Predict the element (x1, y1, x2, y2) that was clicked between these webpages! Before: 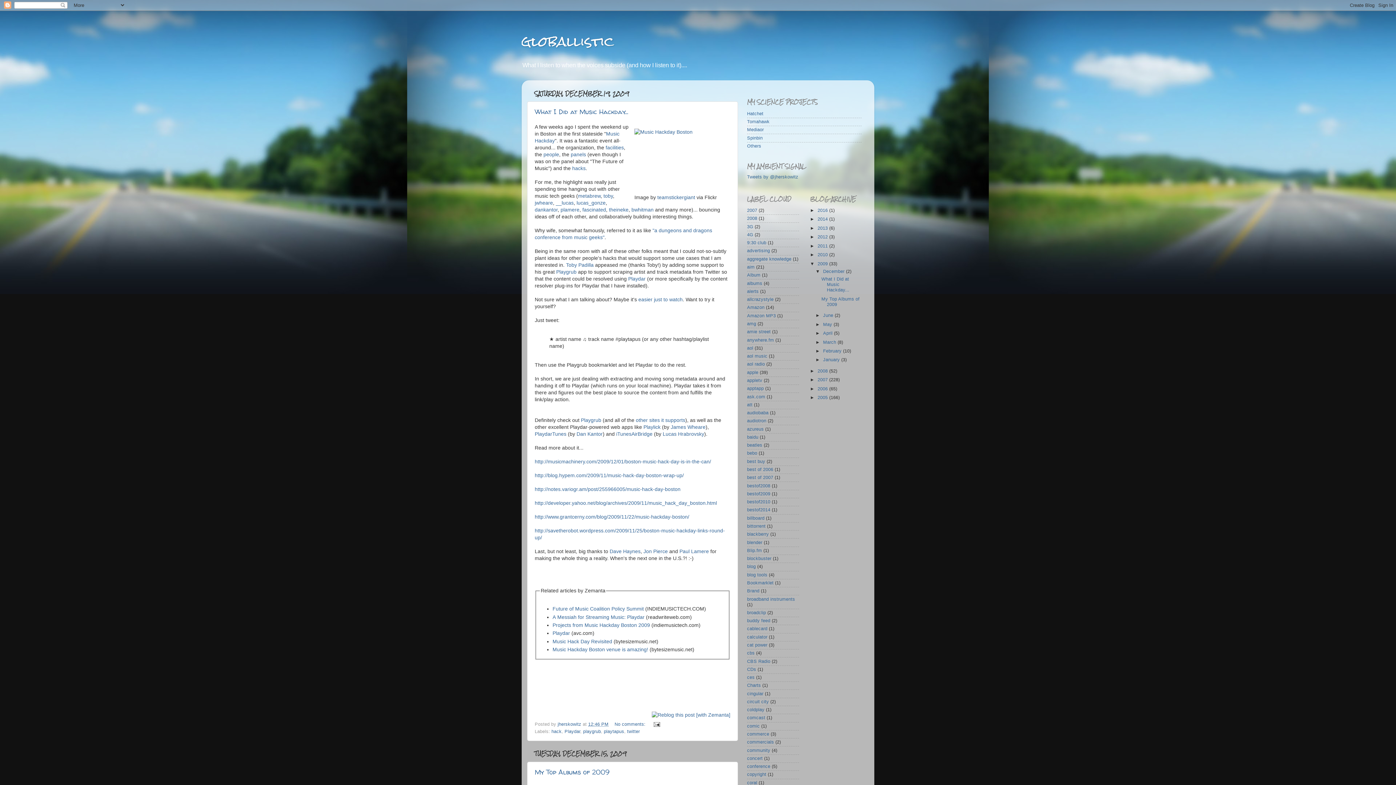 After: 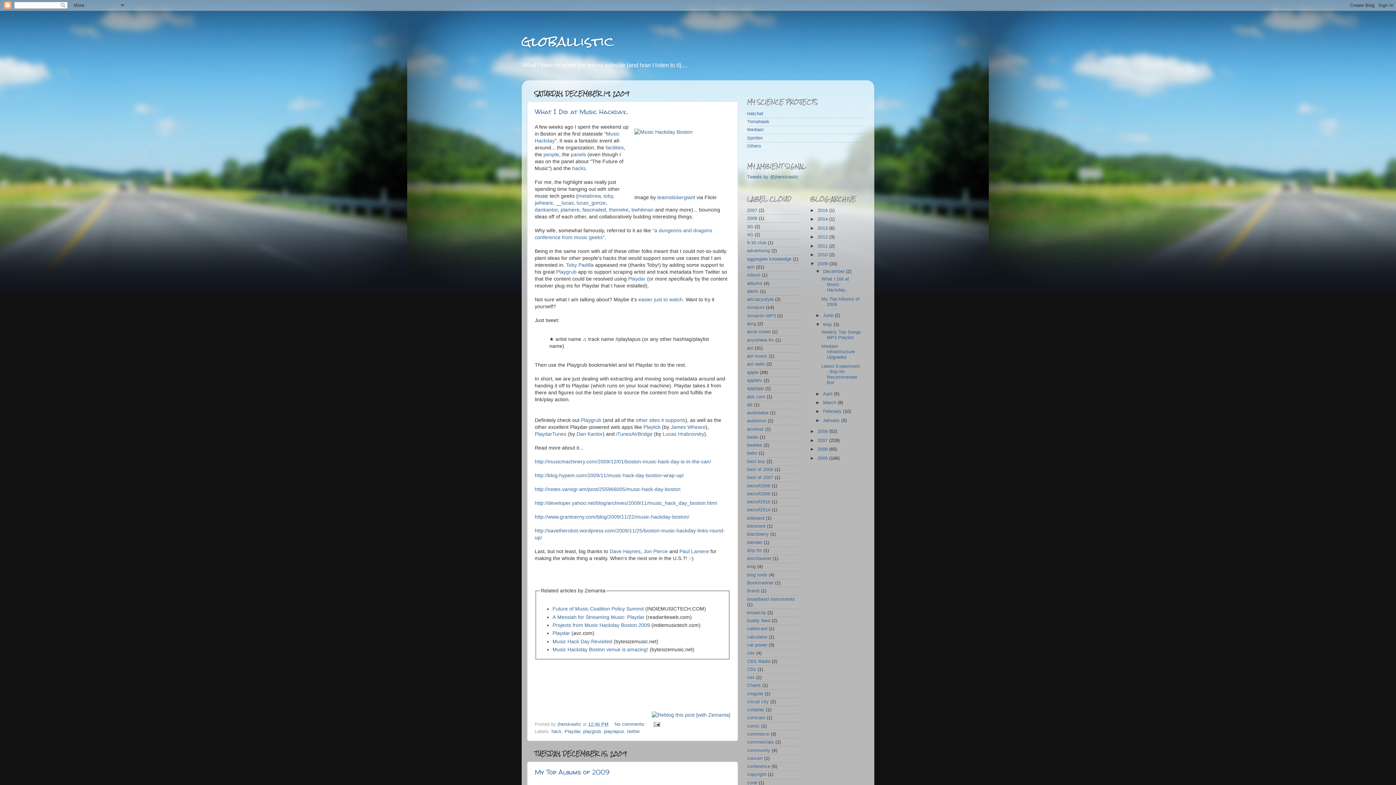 Action: label: ►   bbox: (815, 322, 823, 327)